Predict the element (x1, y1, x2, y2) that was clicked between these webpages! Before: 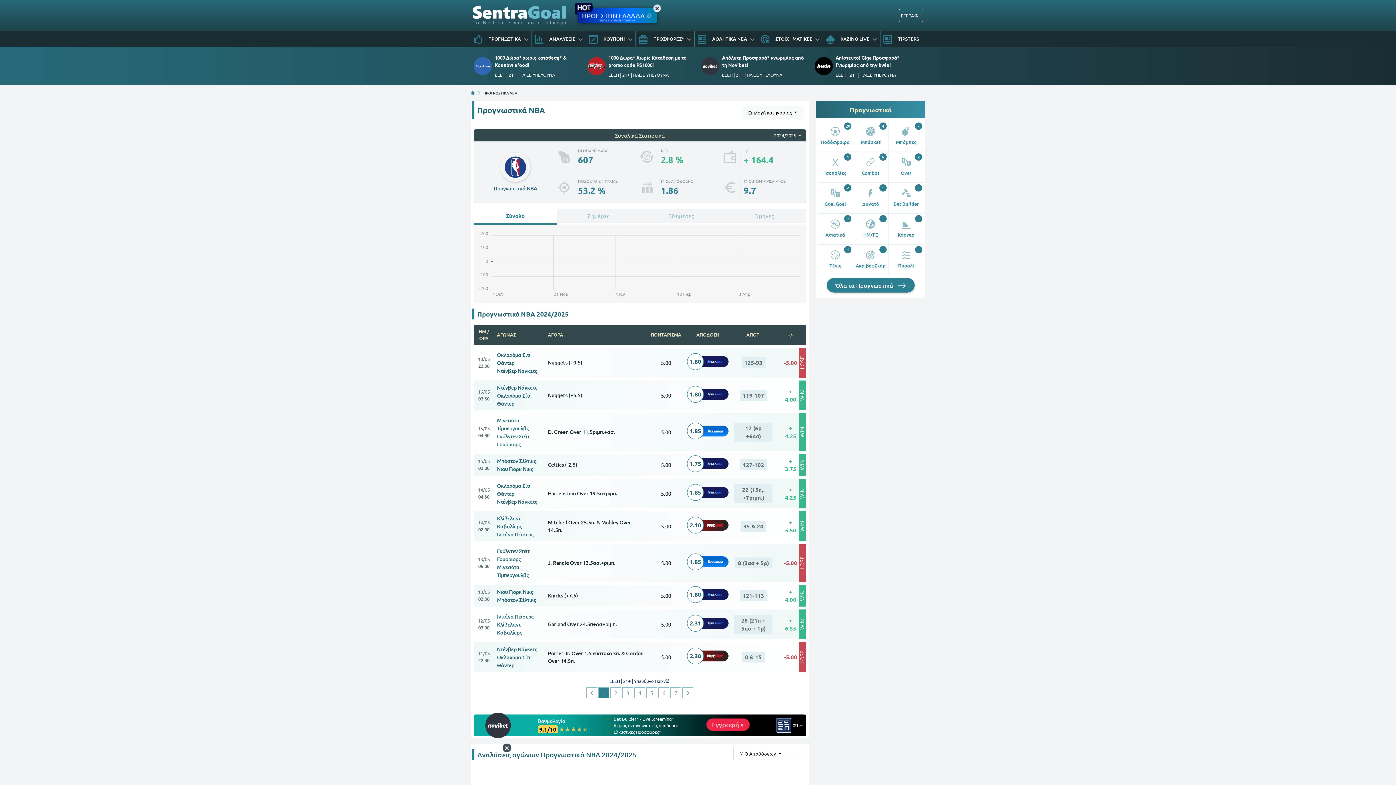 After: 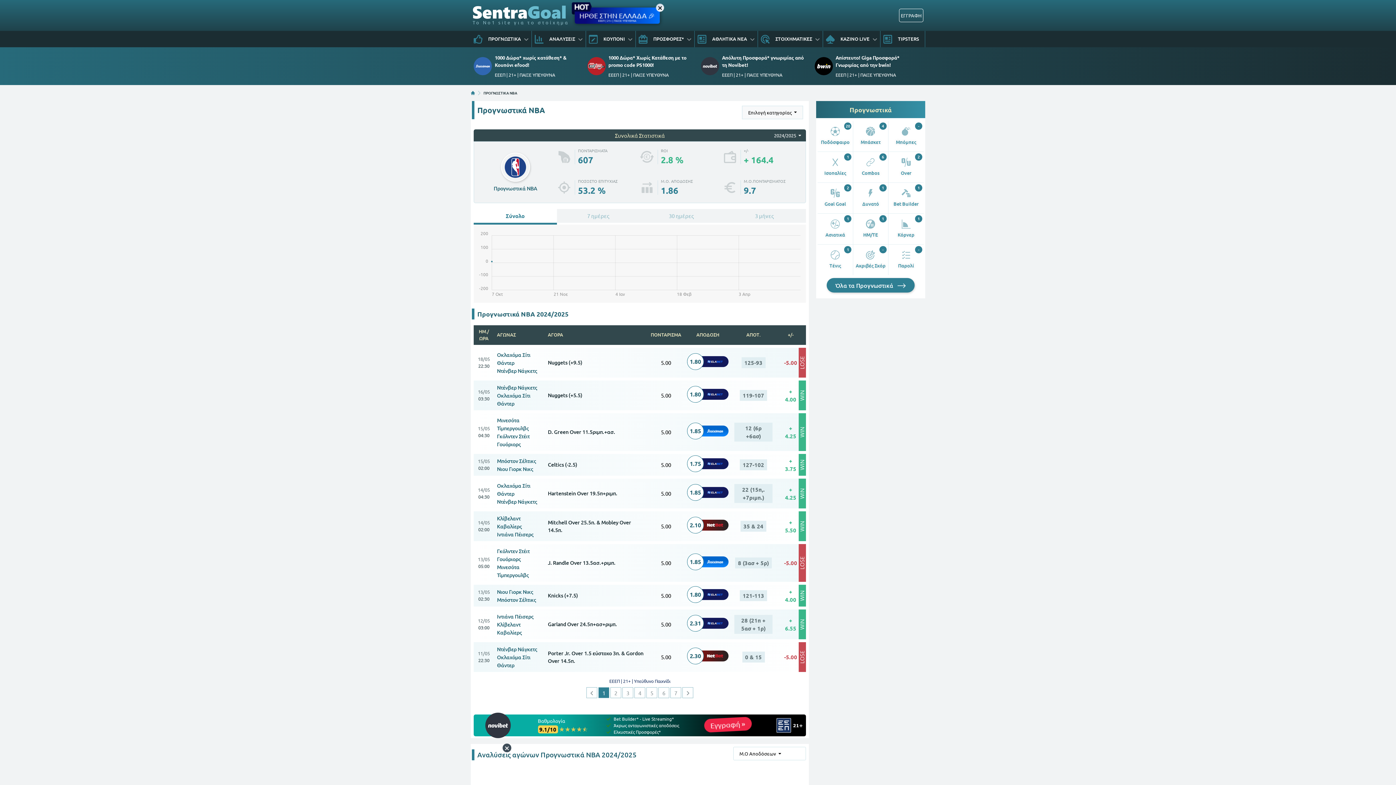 Action: bbox: (687, 589, 728, 600) label: 1.80